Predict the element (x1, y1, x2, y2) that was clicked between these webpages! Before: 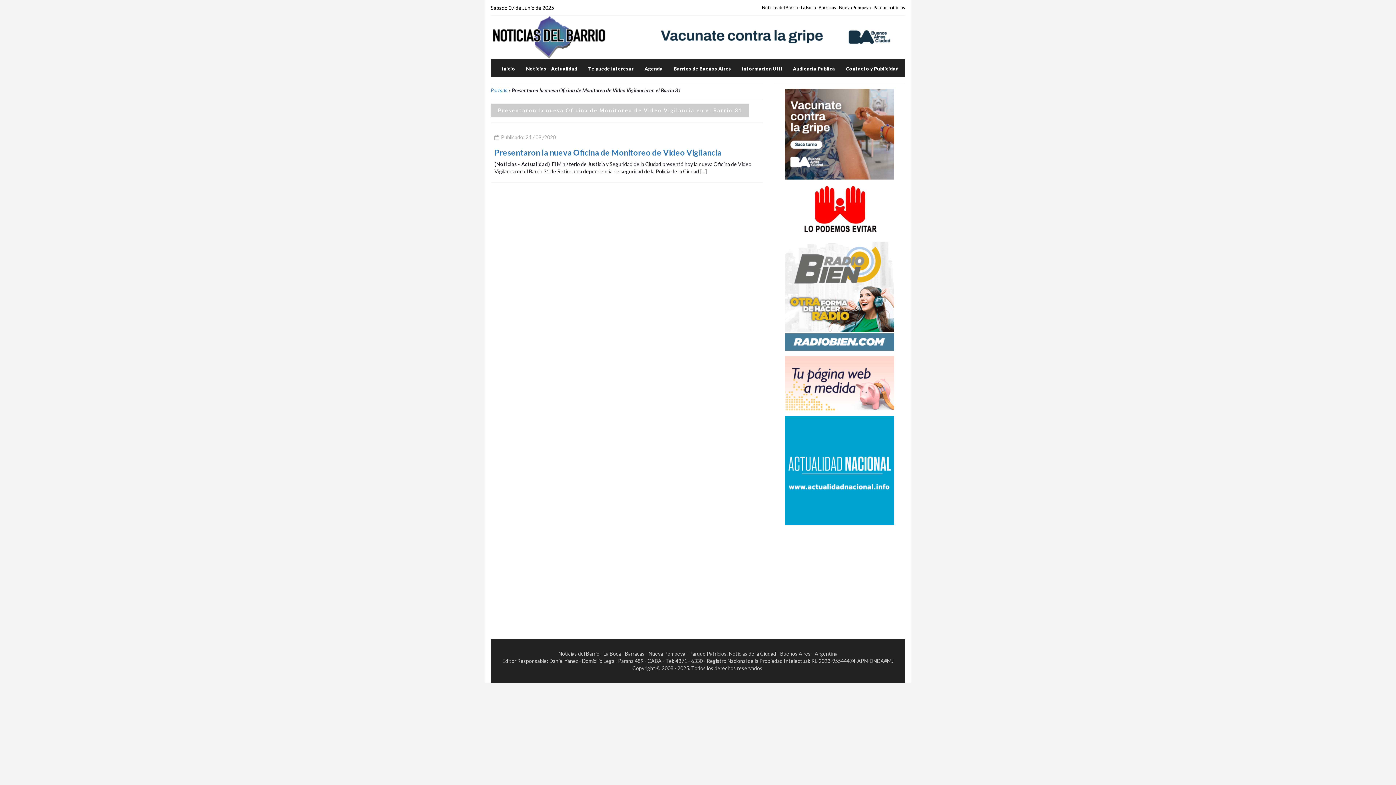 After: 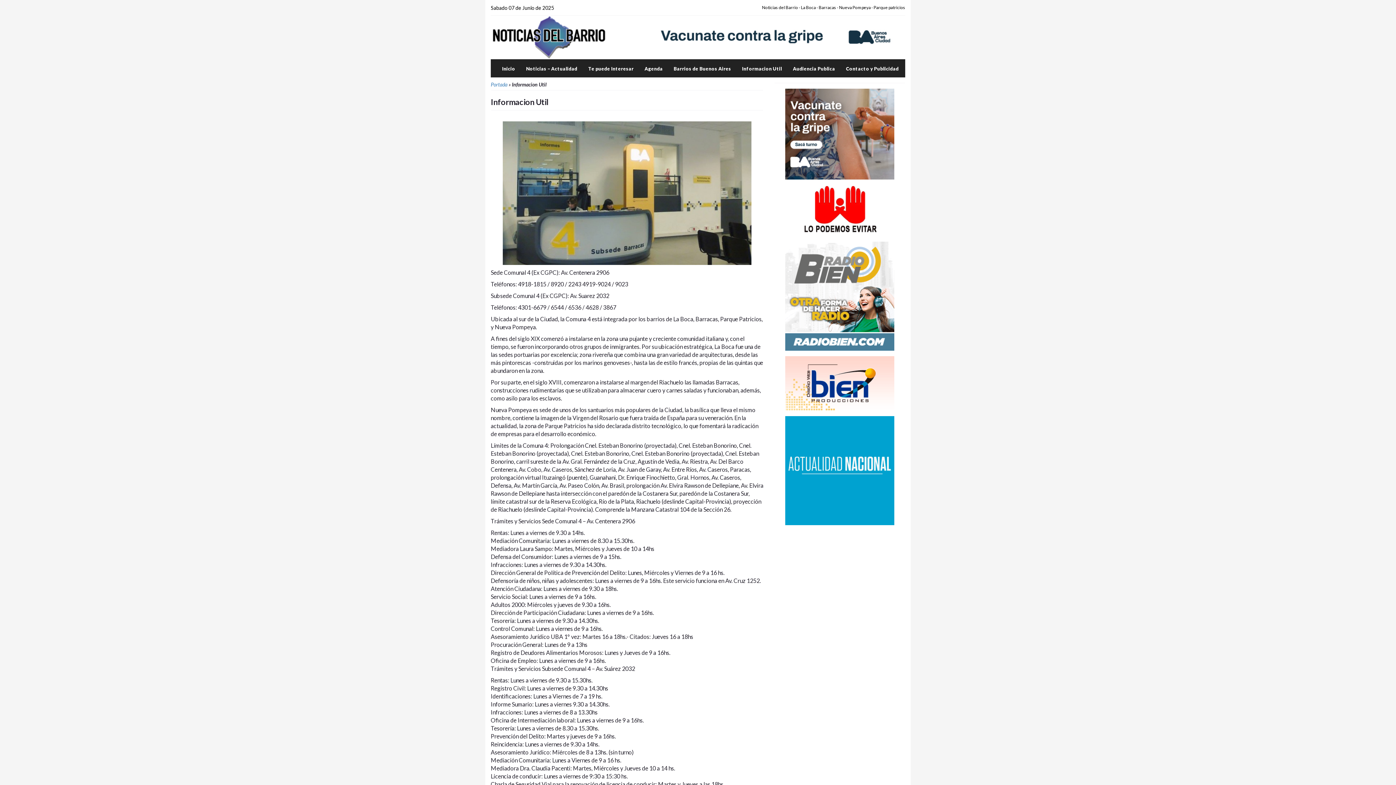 Action: label: Informacion Util bbox: (736, 59, 787, 77)